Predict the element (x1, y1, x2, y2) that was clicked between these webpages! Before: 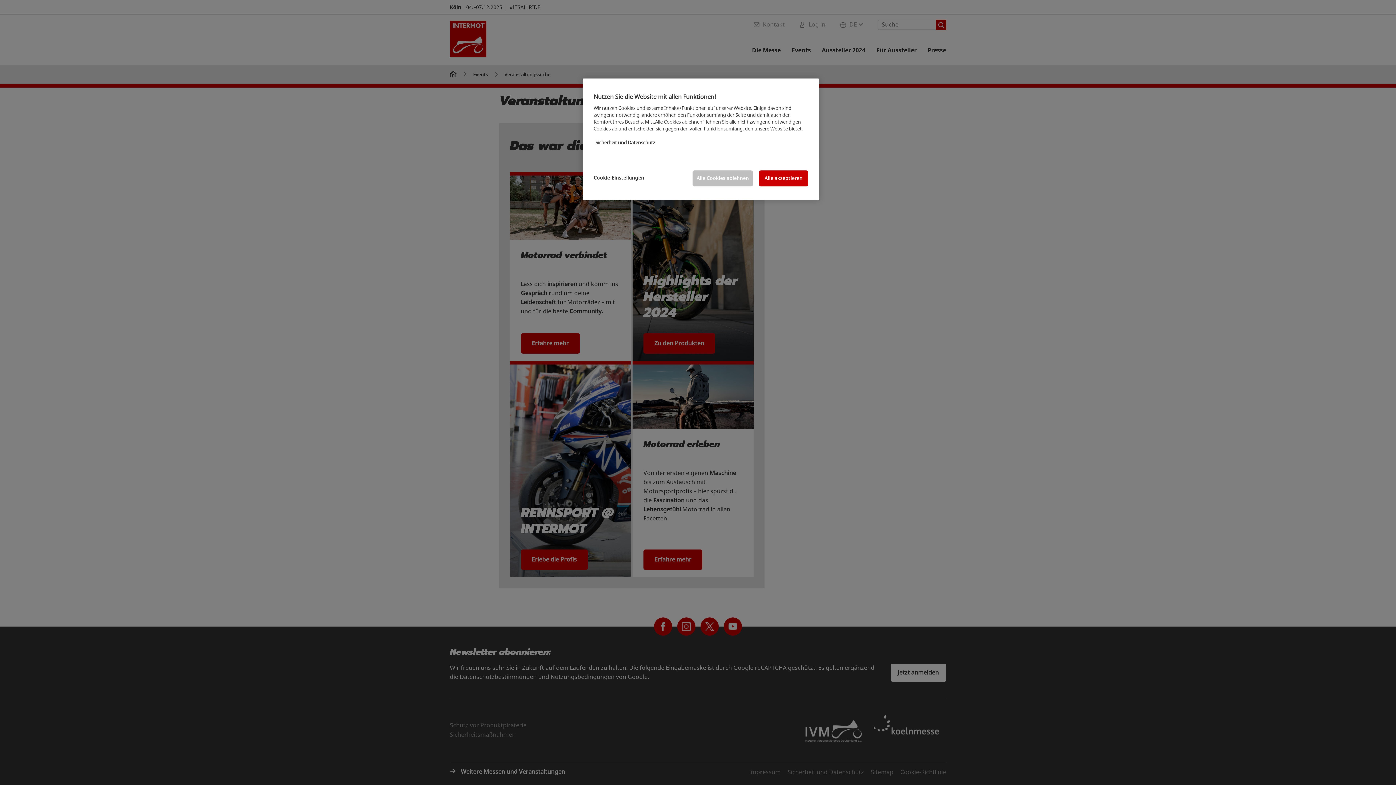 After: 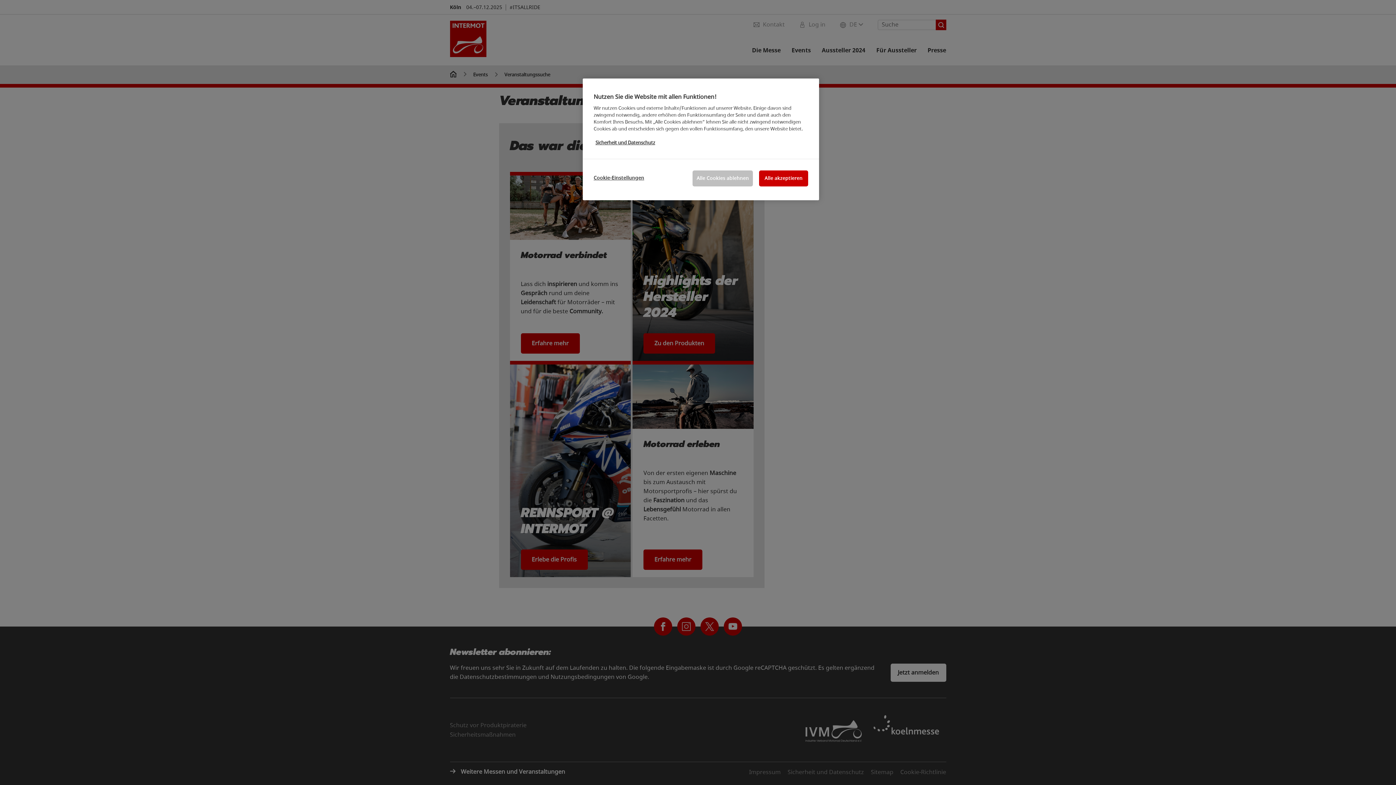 Action: bbox: (595, 139, 655, 146) label: Weitere Informationen zum Datenschutz, wird in neuer registerkarte geöffnet